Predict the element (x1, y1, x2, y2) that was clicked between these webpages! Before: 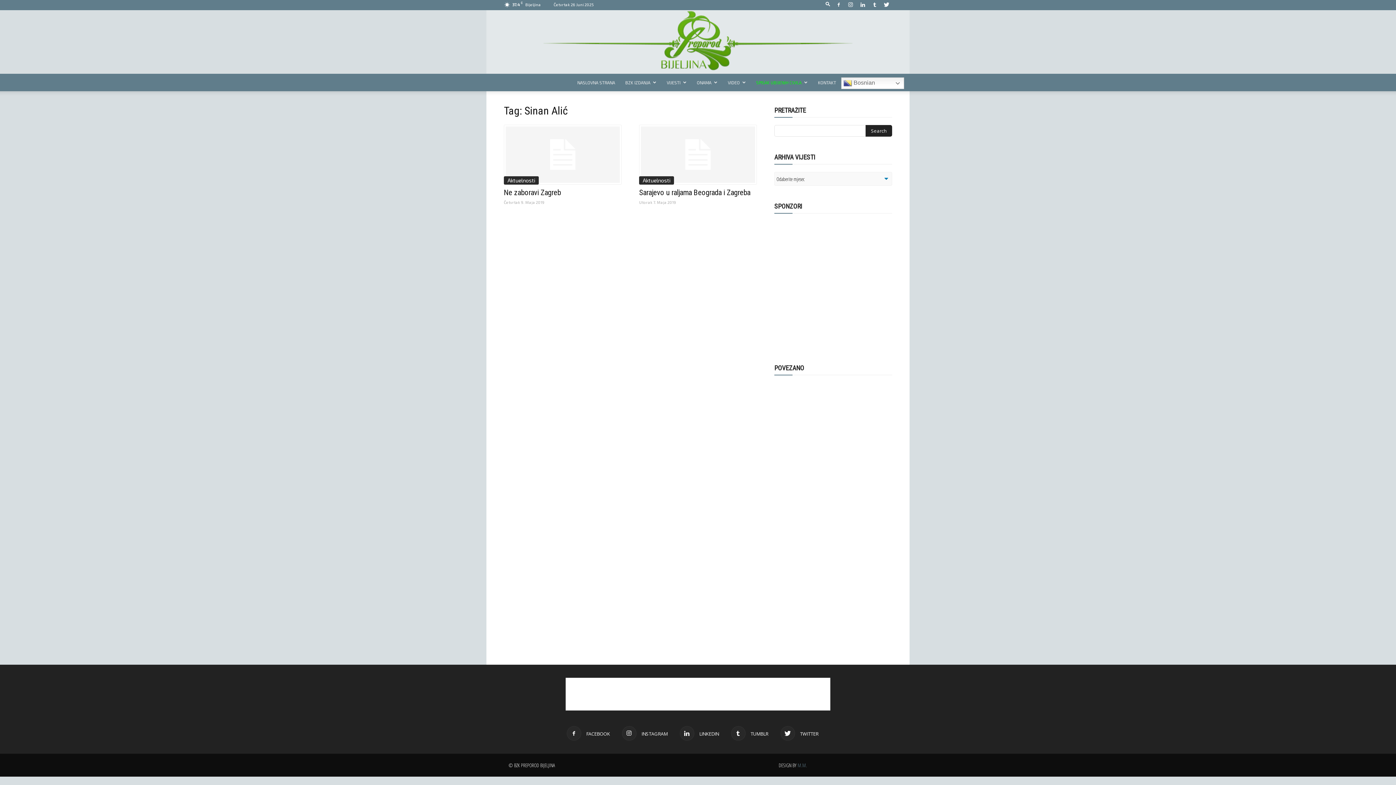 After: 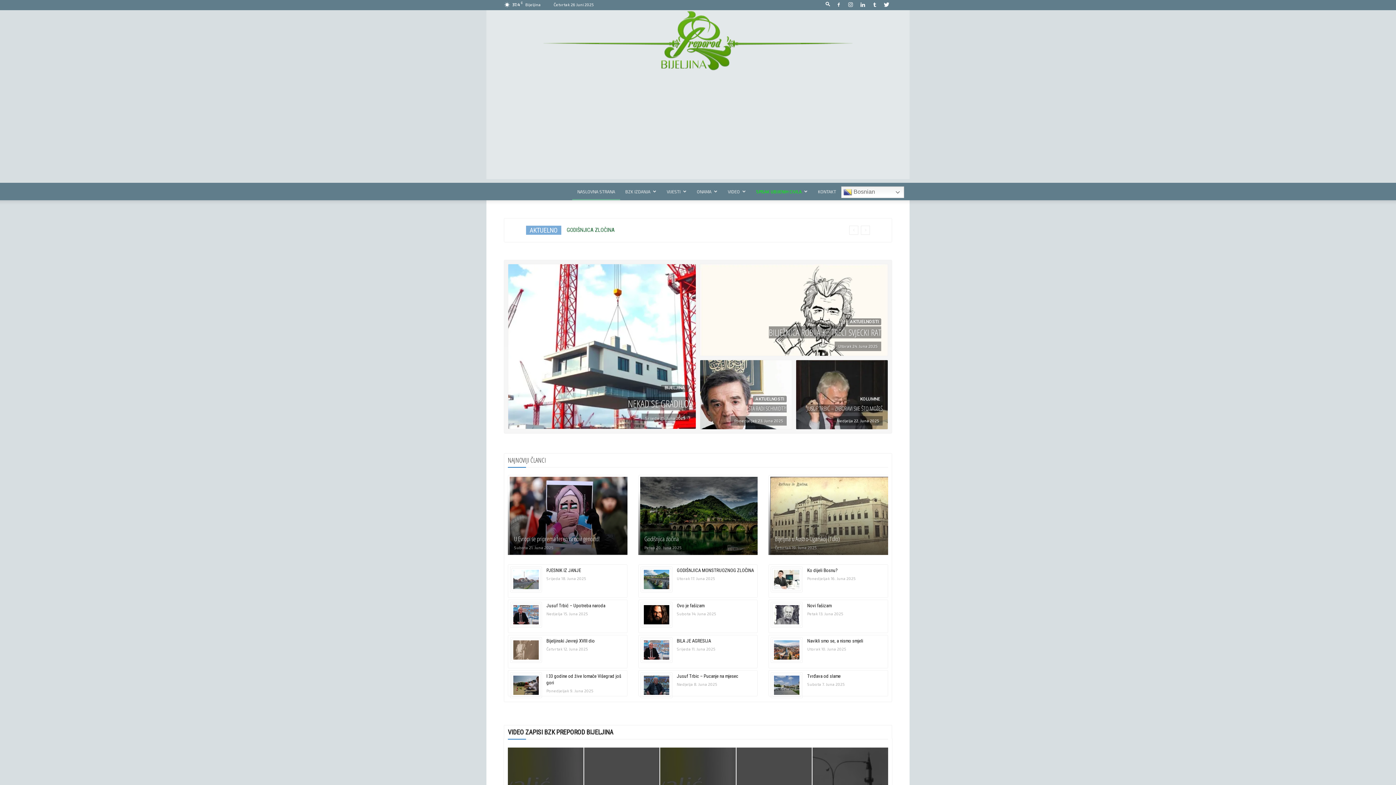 Action: bbox: (486, 10, 909, 73) label: BZK – Preporod Bijeljina